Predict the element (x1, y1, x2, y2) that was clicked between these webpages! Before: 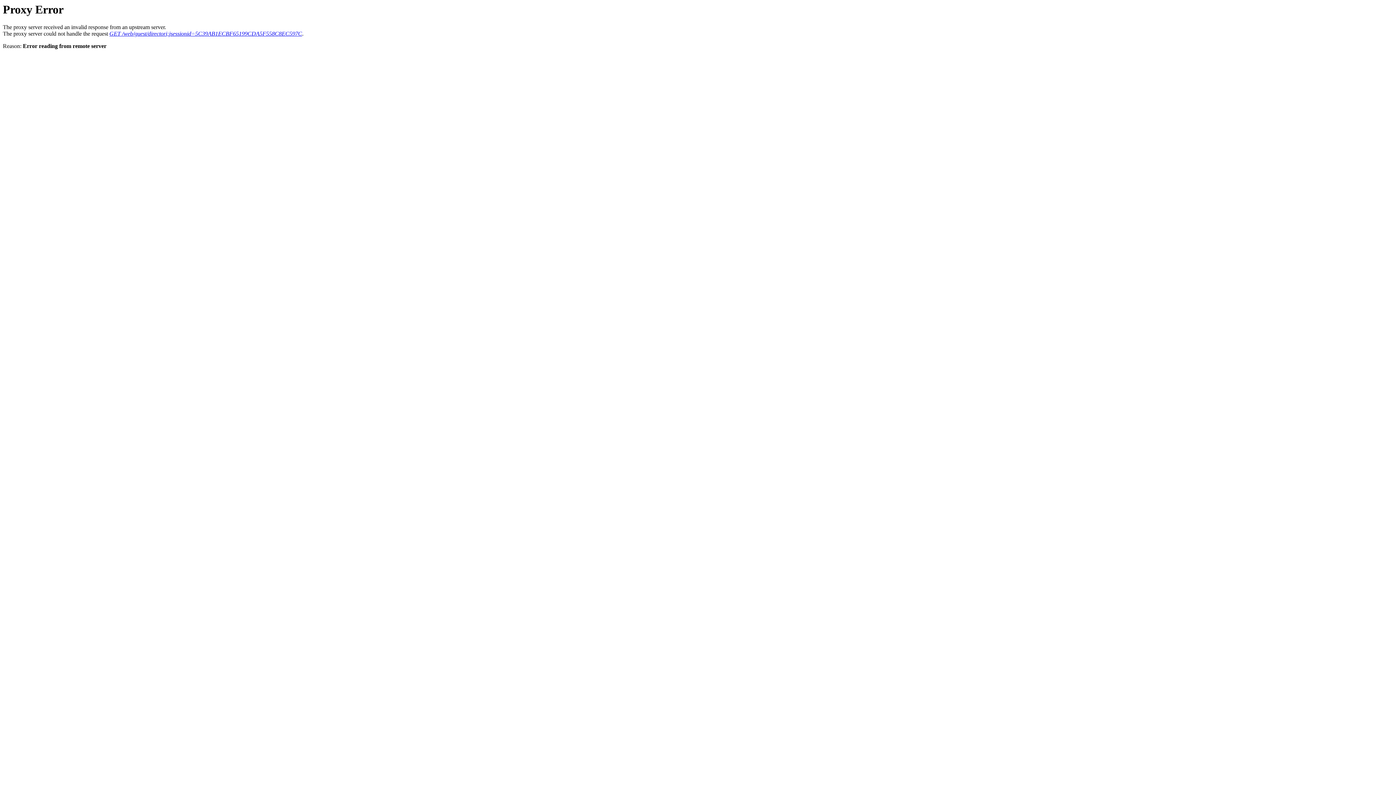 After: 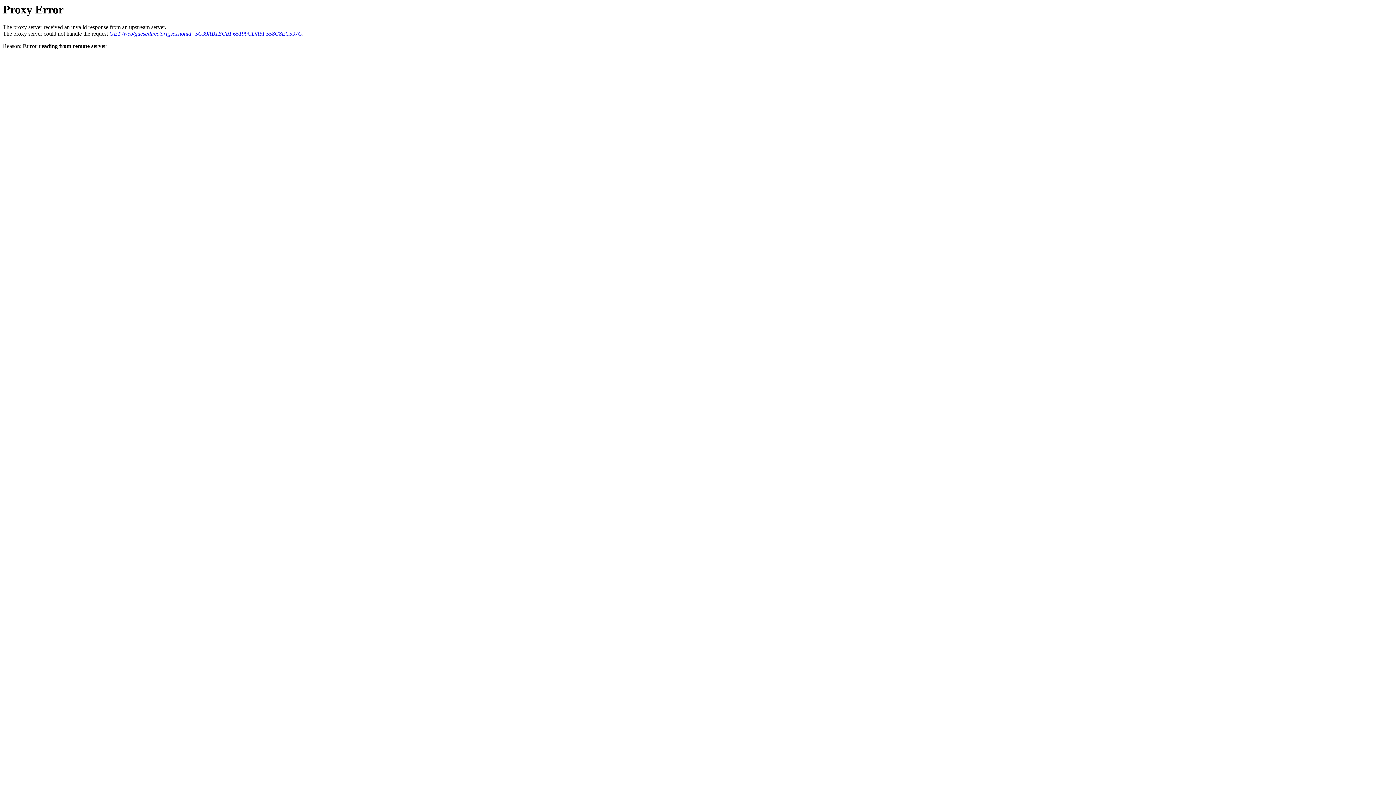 Action: label: GET /web/guest/directori;jsessionid=5C39AB1ECBF65199CDA5F558C8EC597C bbox: (109, 30, 302, 36)